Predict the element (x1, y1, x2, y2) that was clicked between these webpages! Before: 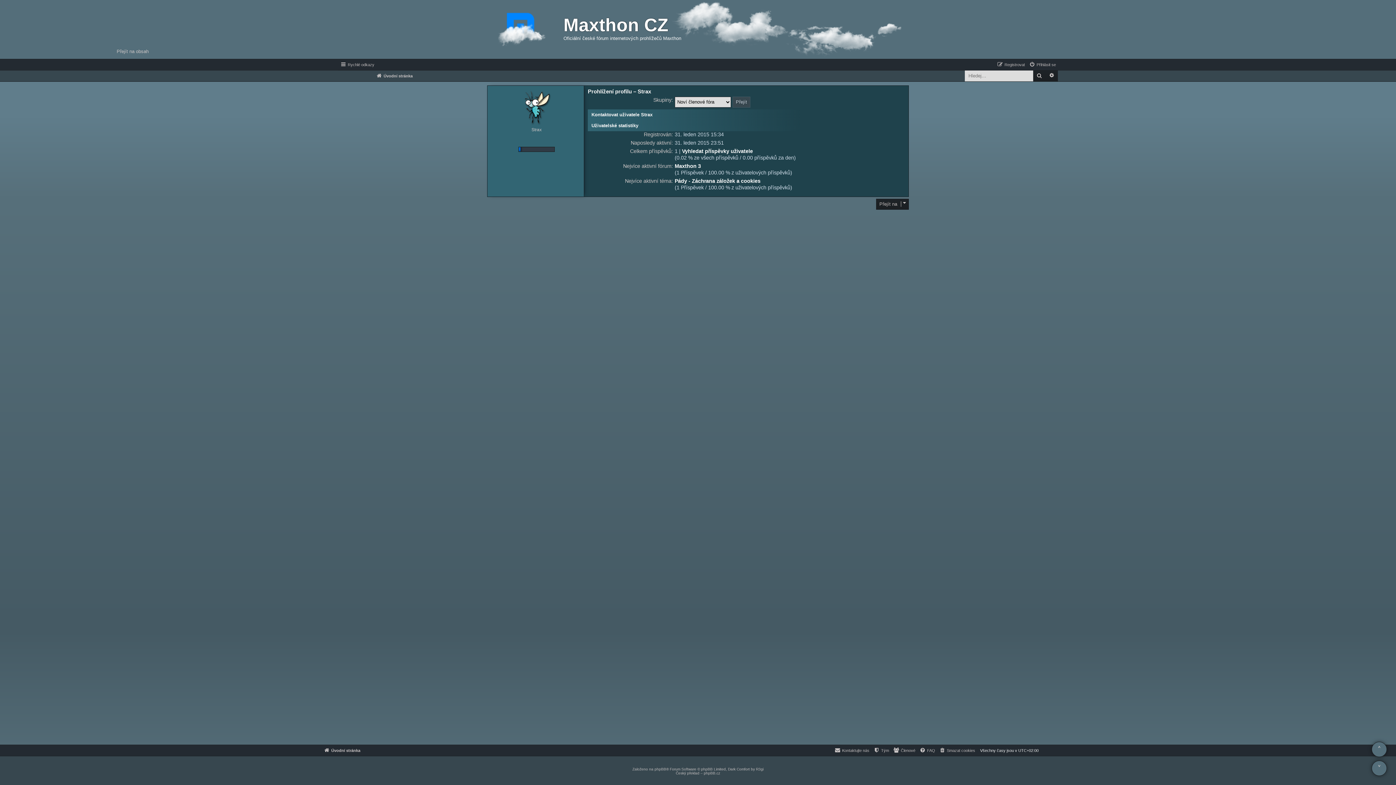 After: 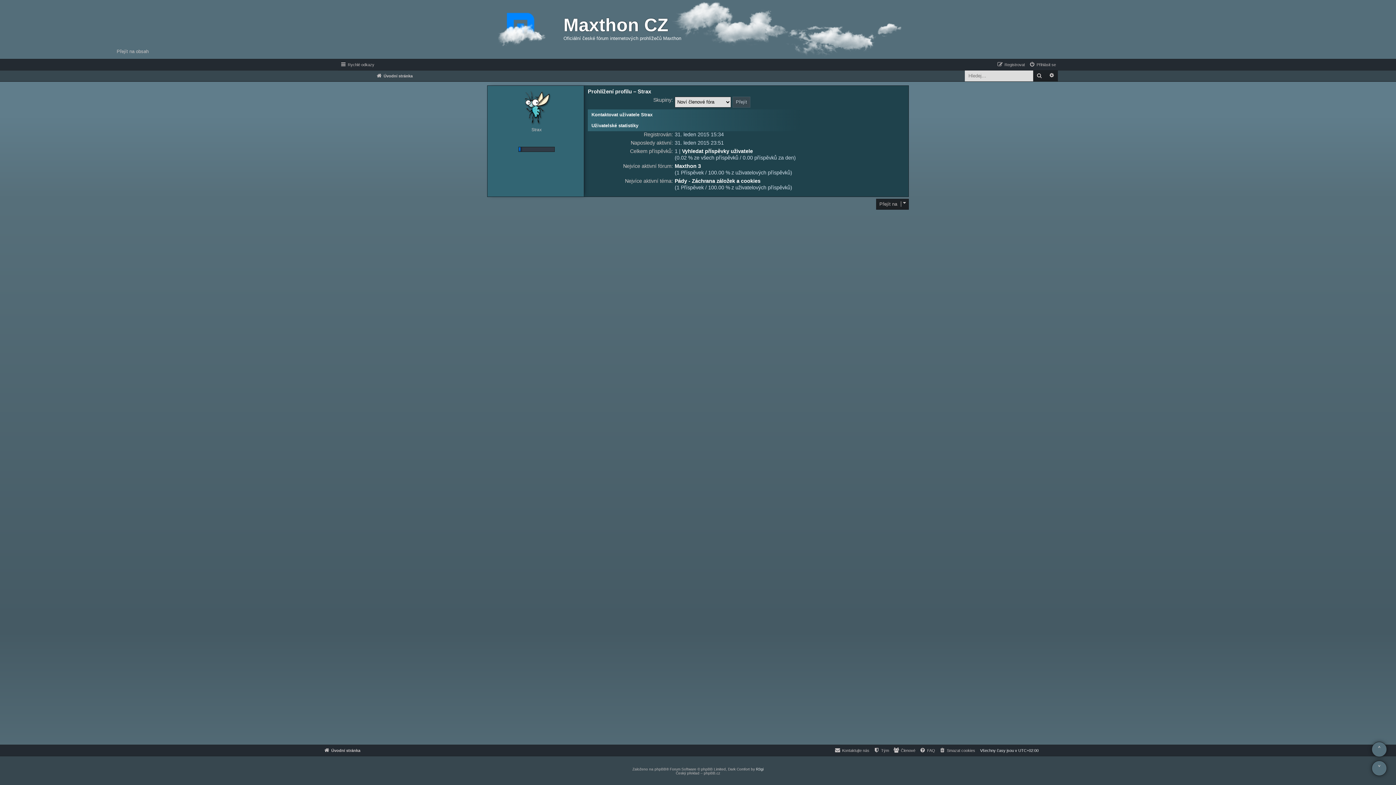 Action: label: R3gi bbox: (756, 767, 763, 771)